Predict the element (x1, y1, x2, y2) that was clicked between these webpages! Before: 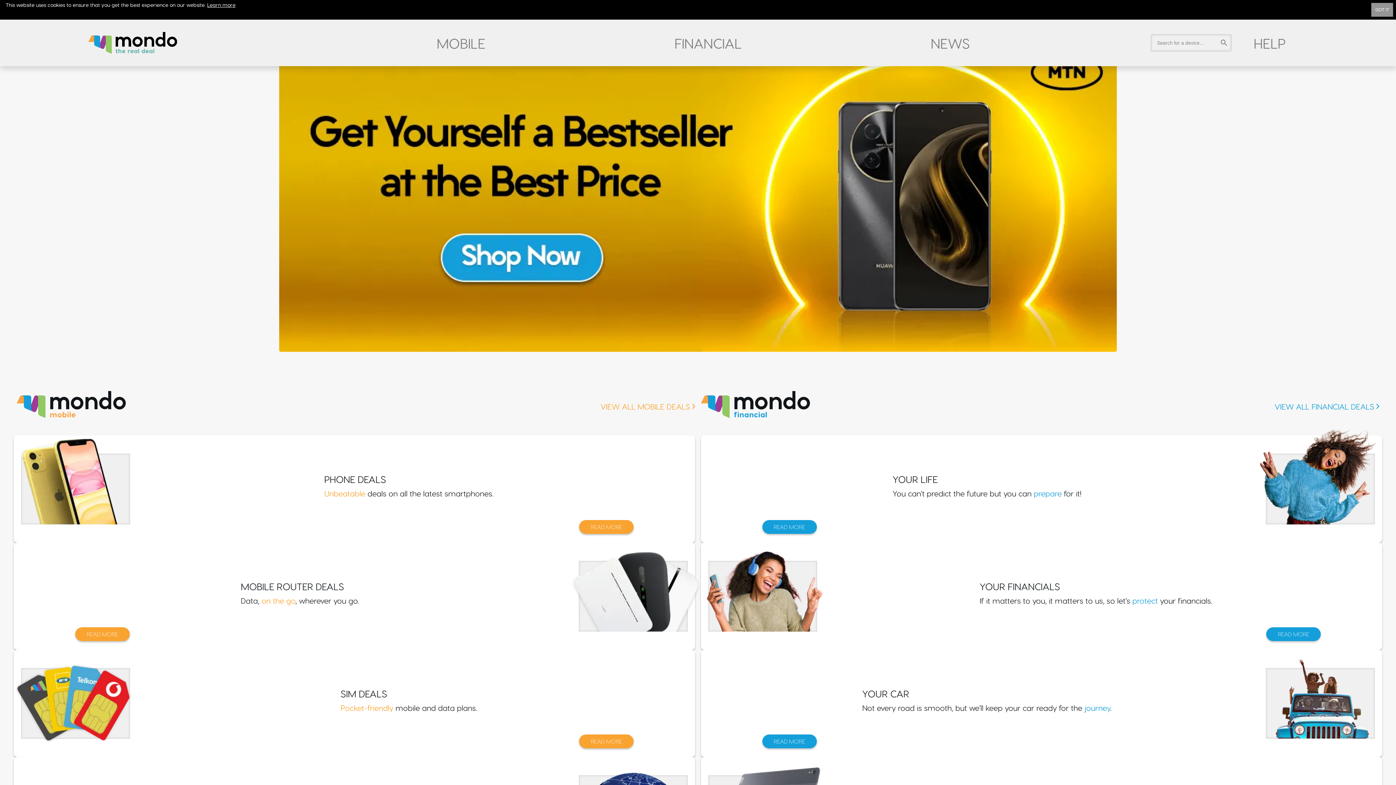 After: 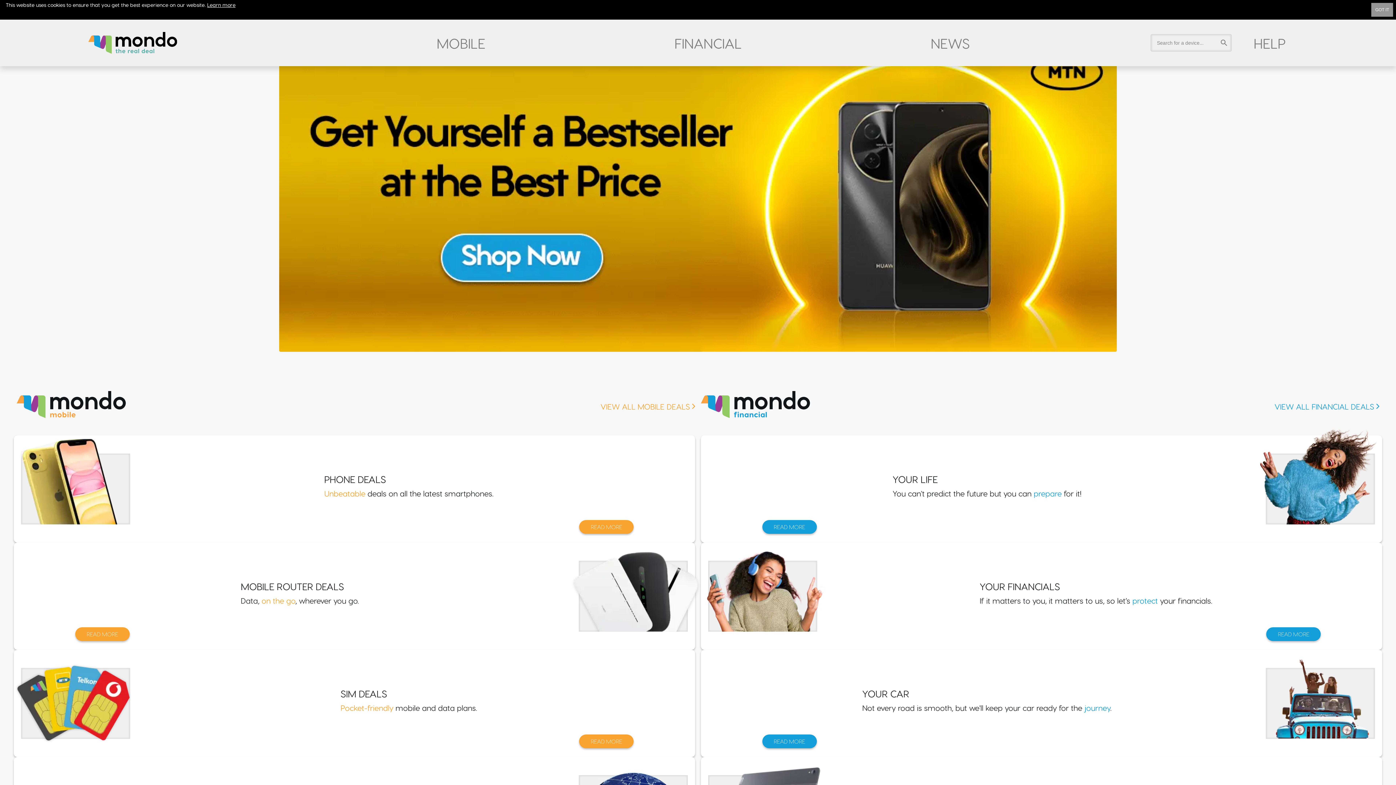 Action: bbox: (88, 31, 177, 53)